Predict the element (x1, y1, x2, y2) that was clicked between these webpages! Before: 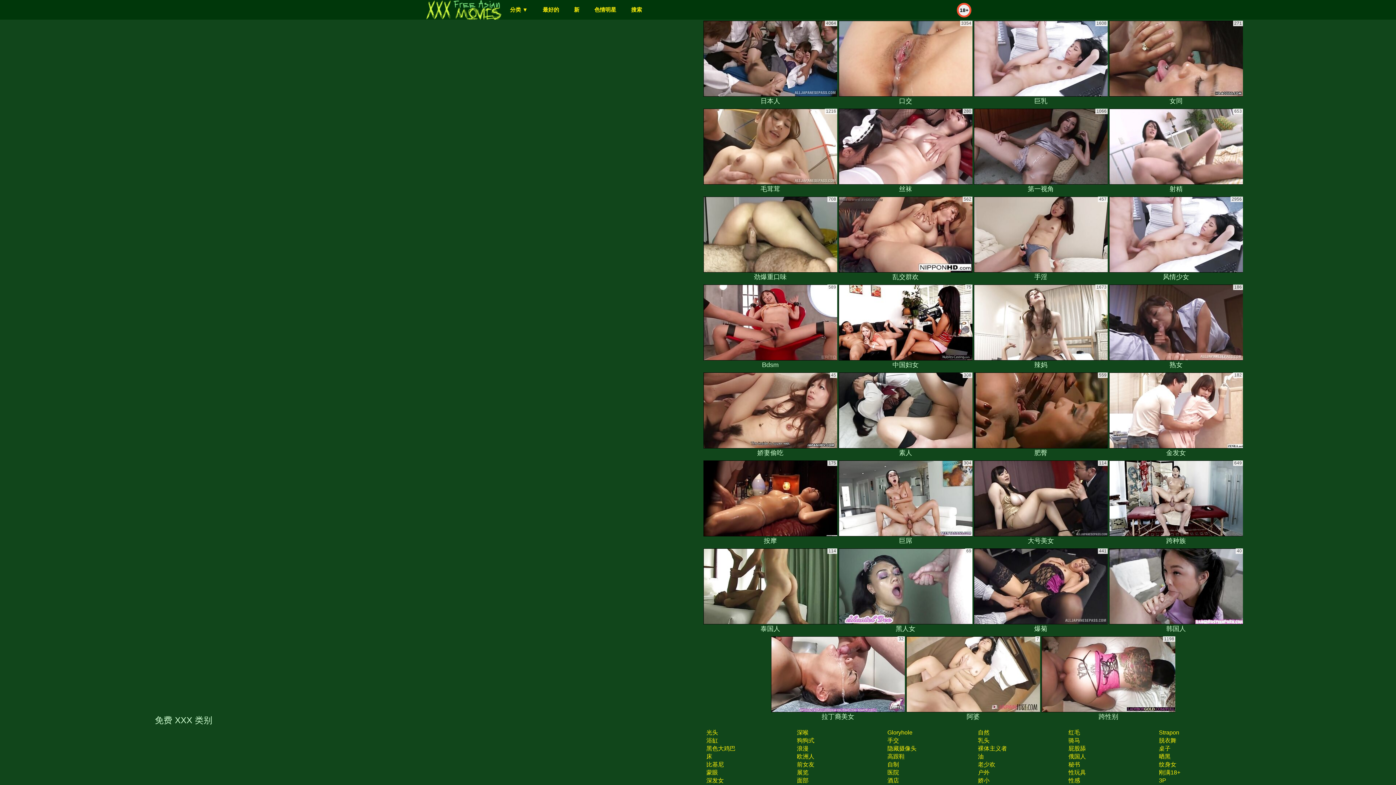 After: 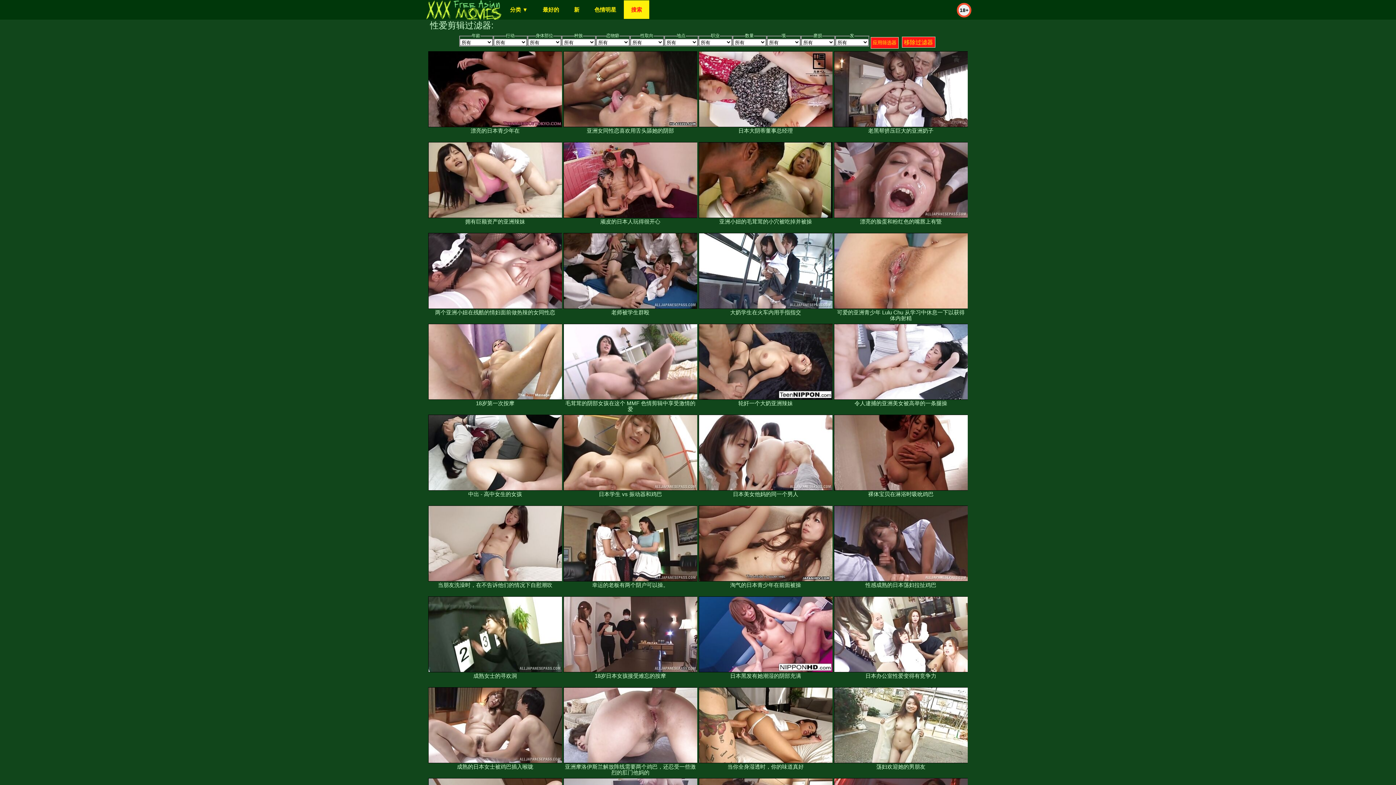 Action: bbox: (624, 0, 649, 18) label: 搜索